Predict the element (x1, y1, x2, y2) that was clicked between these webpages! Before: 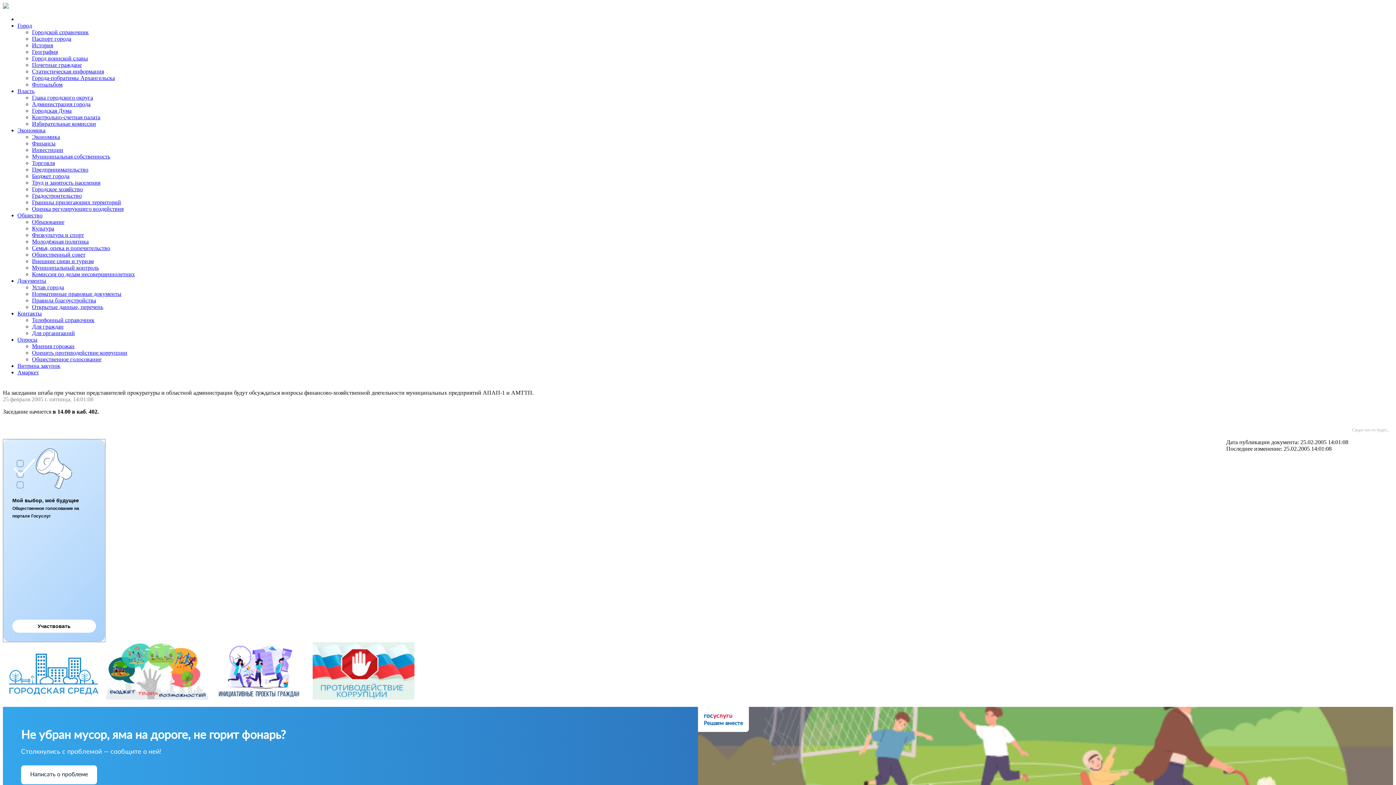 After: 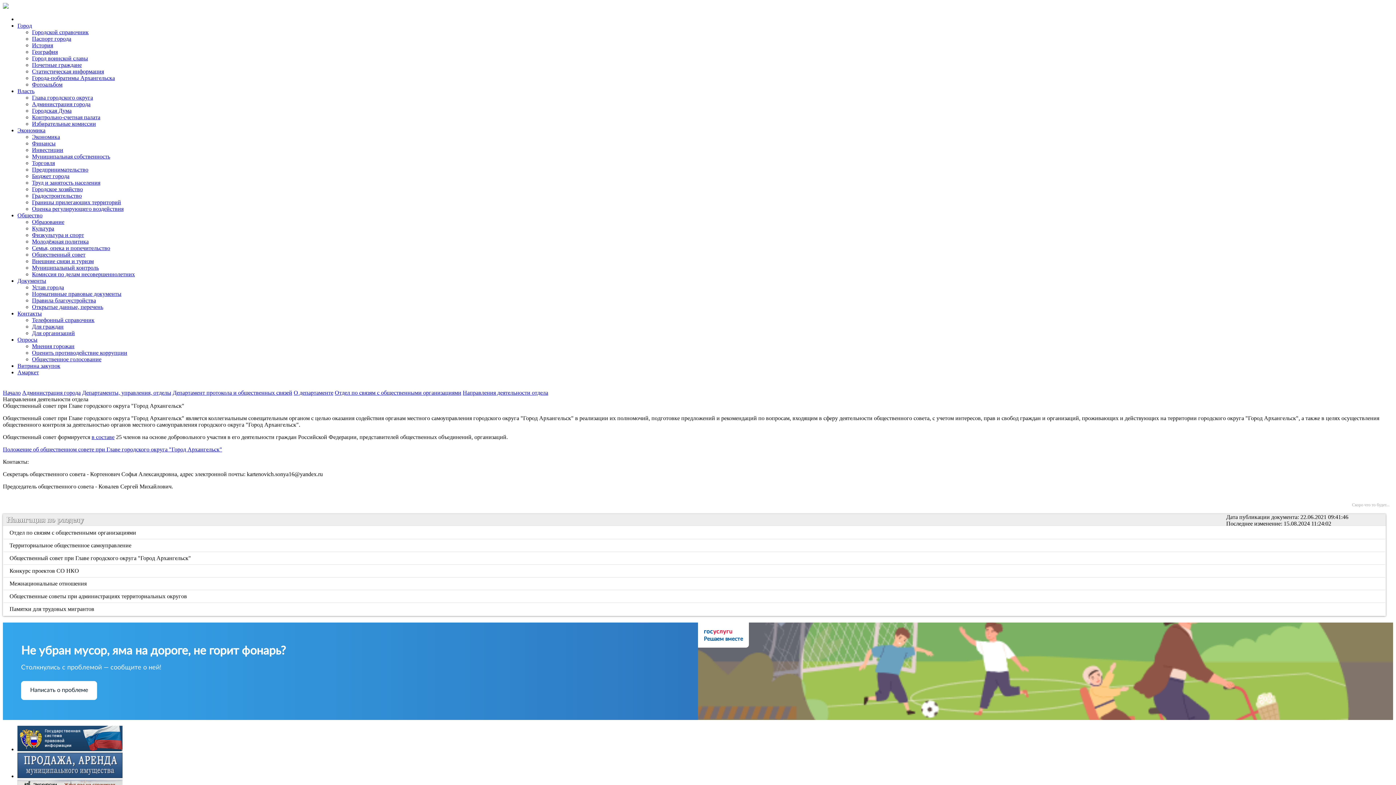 Action: label: Общественный совет bbox: (32, 251, 85, 257)